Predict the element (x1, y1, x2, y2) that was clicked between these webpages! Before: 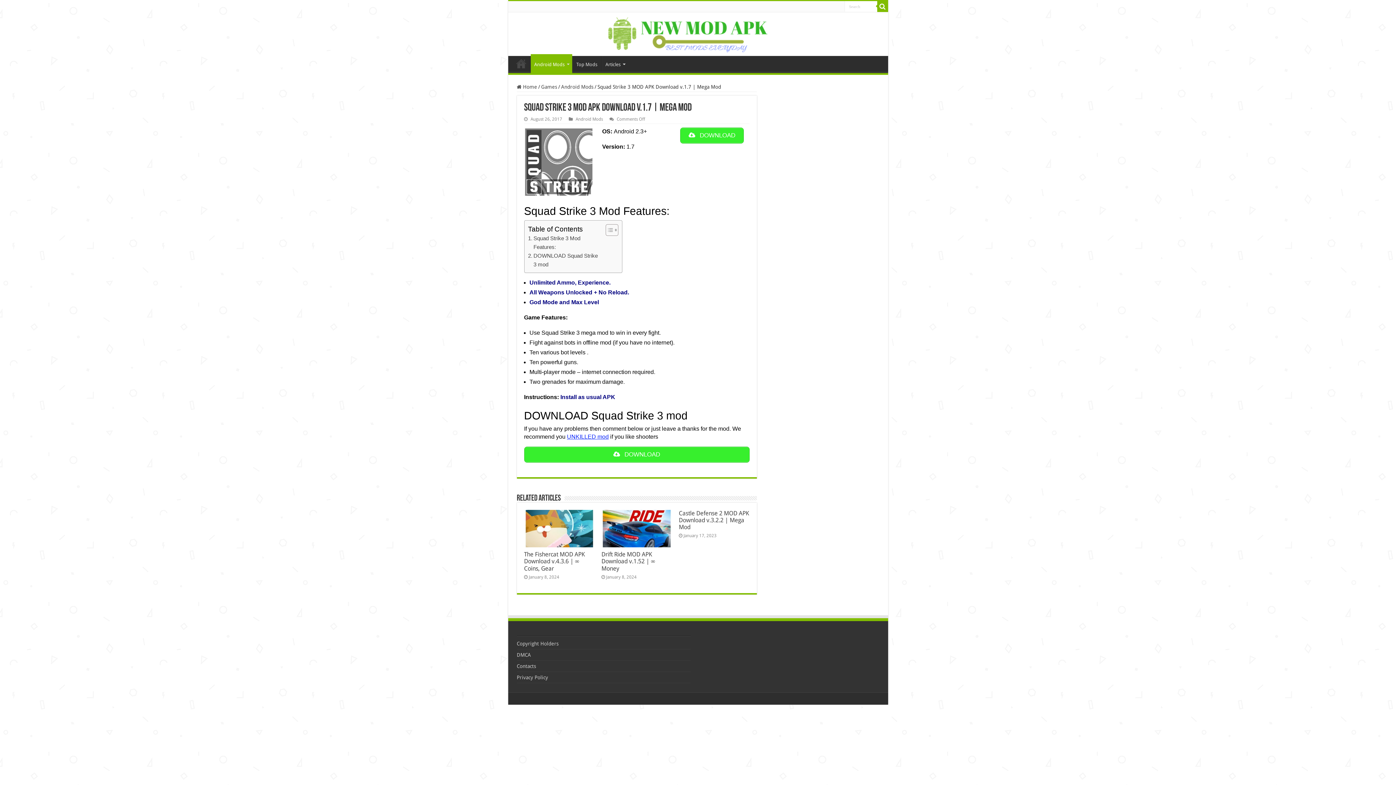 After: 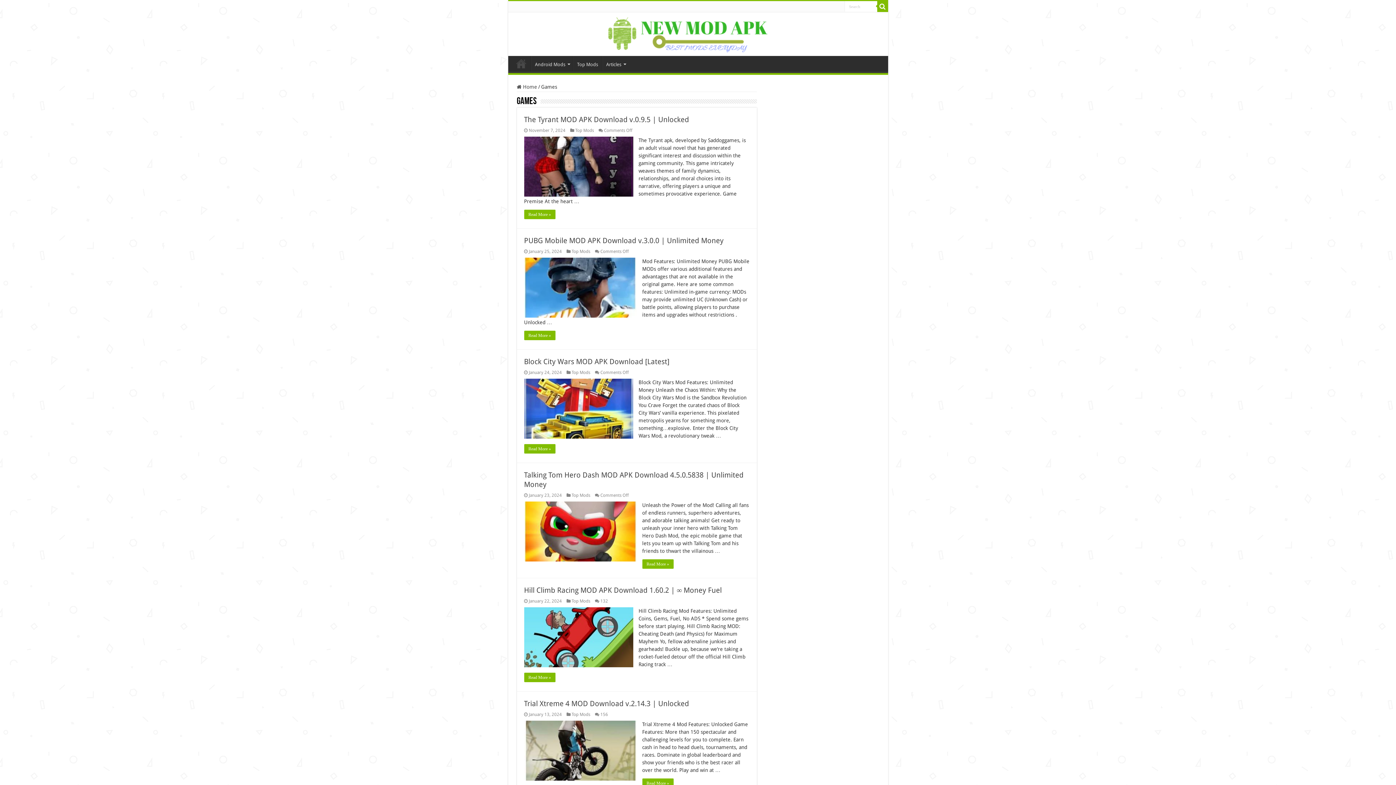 Action: bbox: (541, 84, 557, 89) label: Games